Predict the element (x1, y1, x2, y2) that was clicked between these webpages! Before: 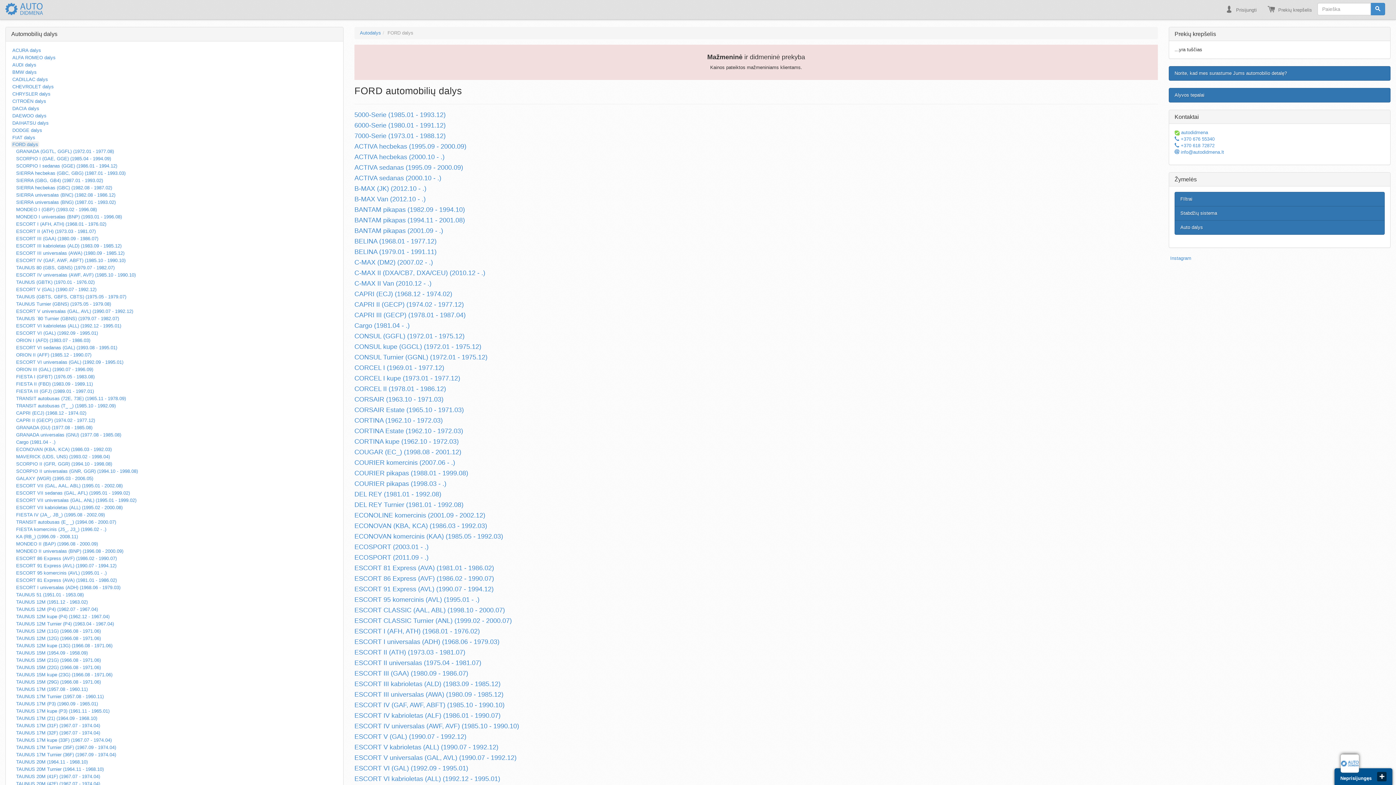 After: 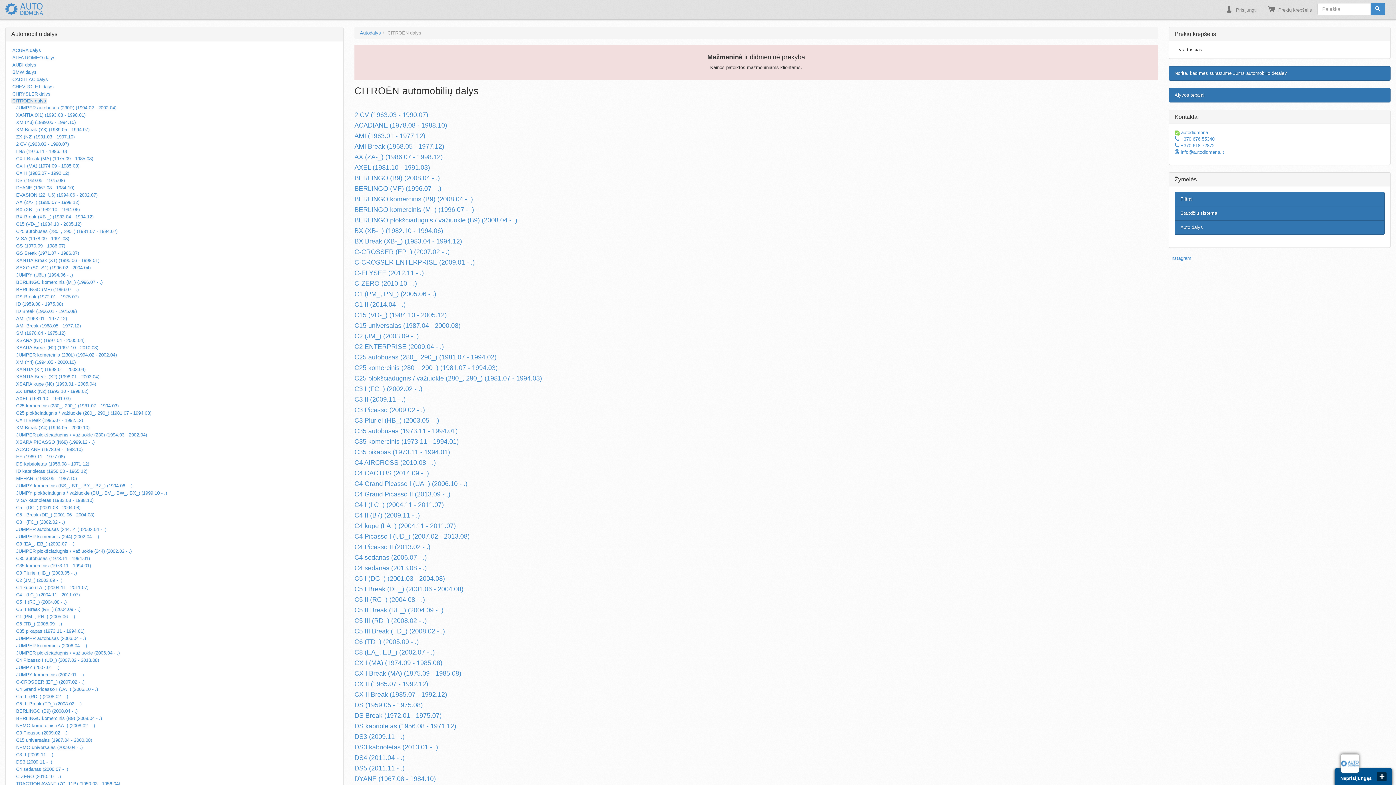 Action: label: CITROËN dalys bbox: (11, 97, 337, 105)